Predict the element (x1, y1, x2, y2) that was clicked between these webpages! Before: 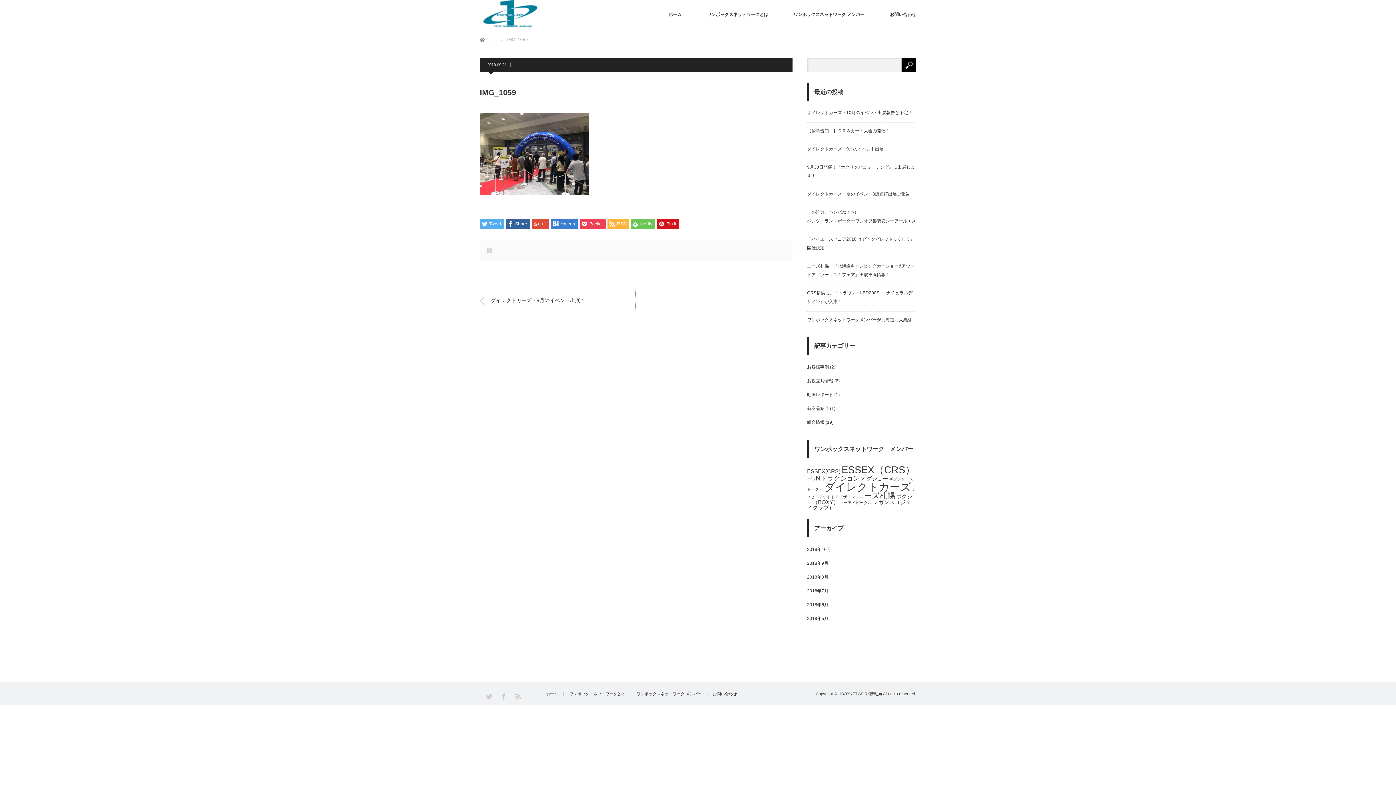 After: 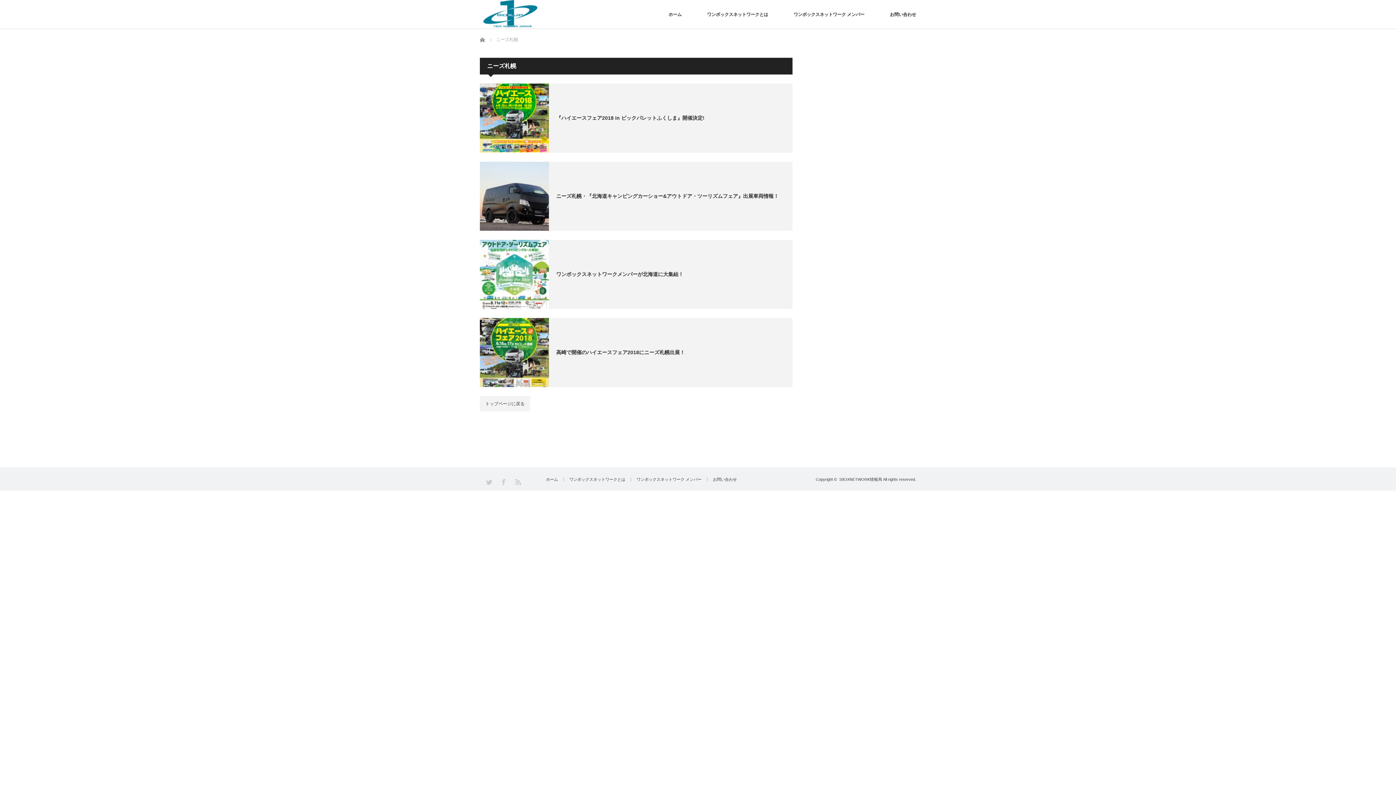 Action: bbox: (856, 491, 895, 500) label: ニーズ札幌 (4個の項目)